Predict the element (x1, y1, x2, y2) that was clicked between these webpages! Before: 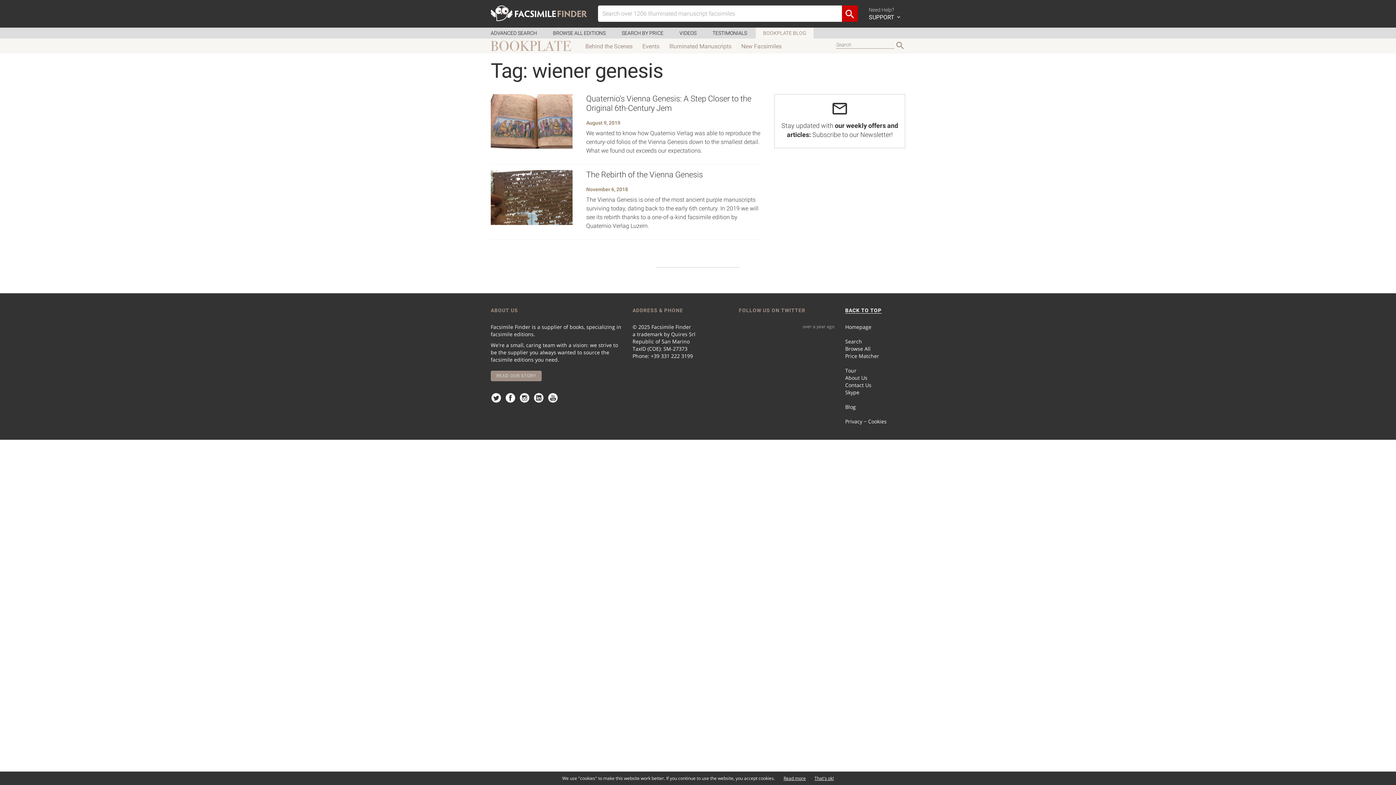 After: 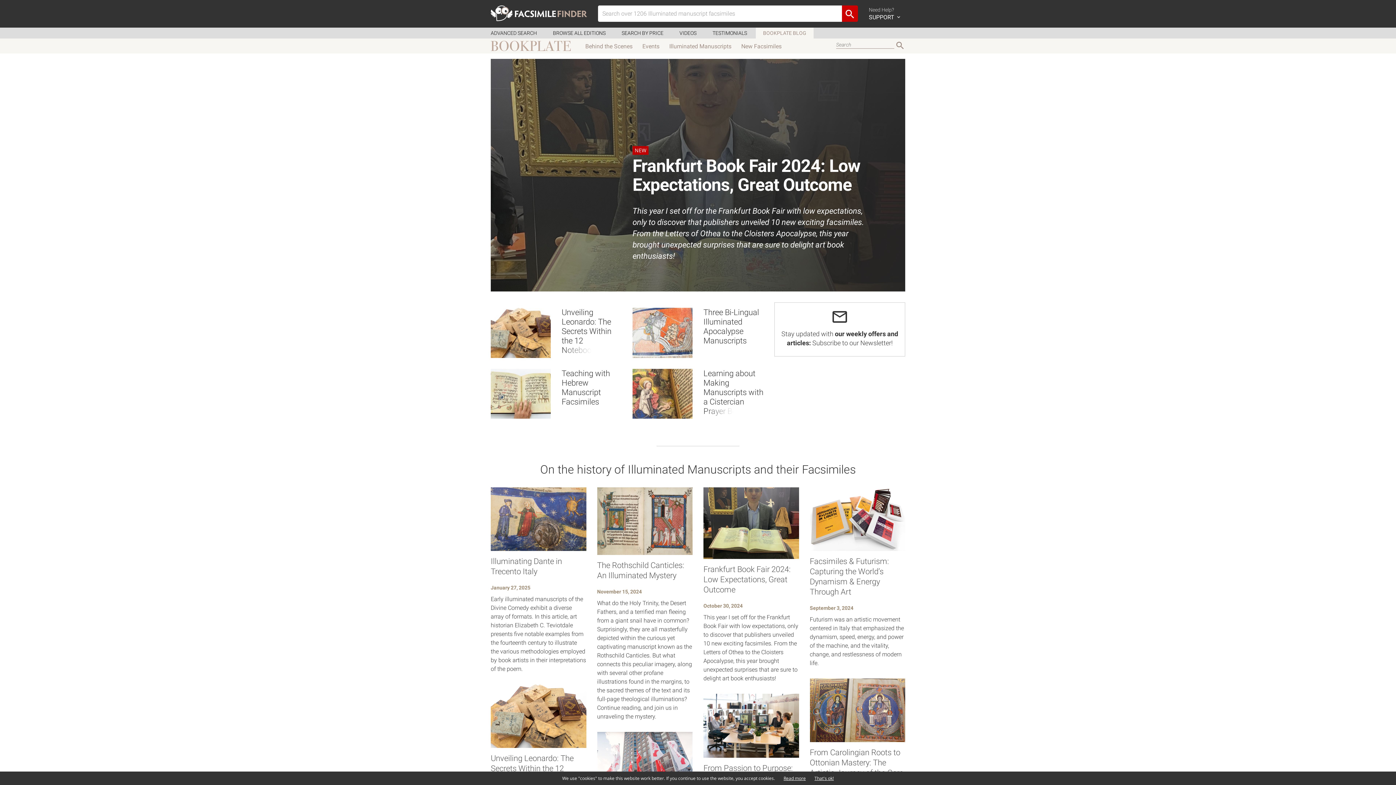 Action: label: Blog bbox: (845, 403, 856, 410)